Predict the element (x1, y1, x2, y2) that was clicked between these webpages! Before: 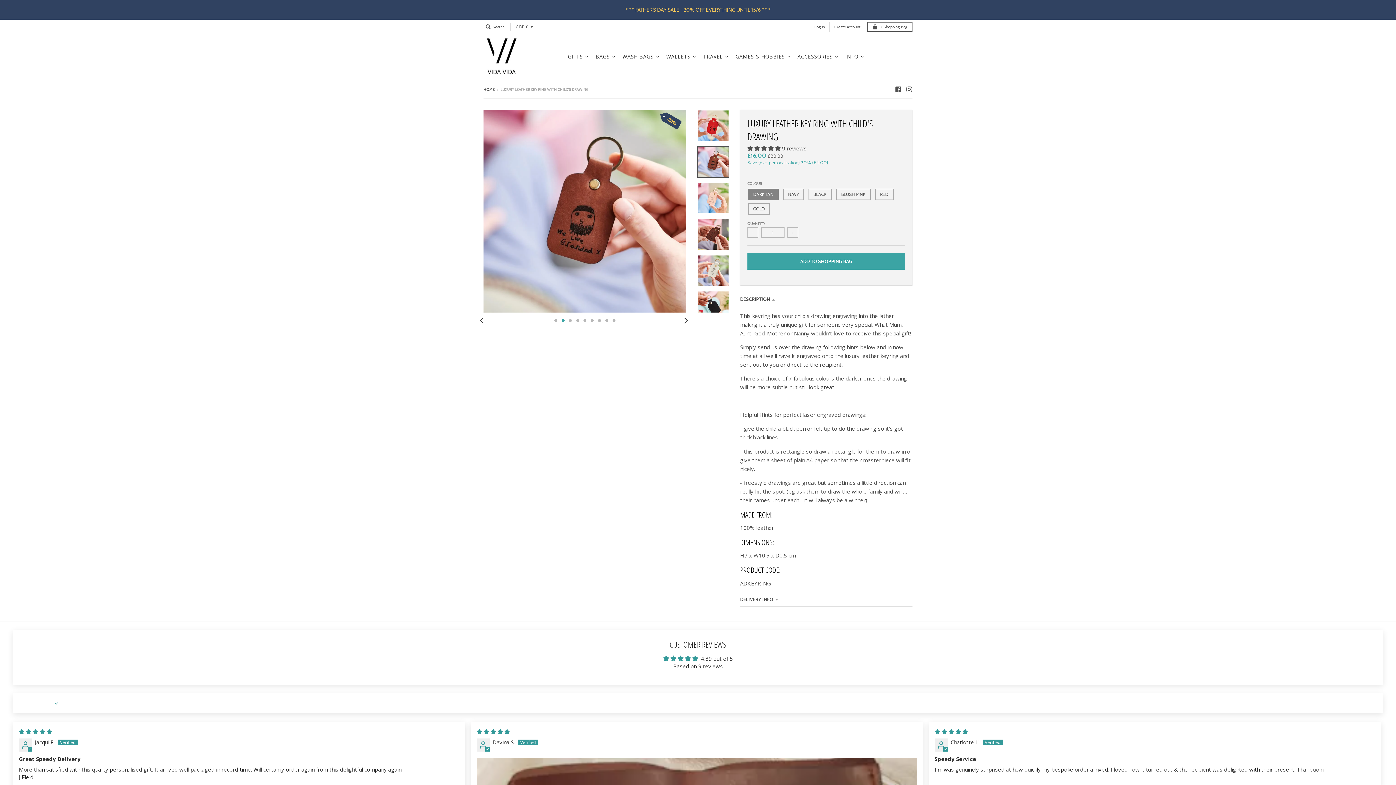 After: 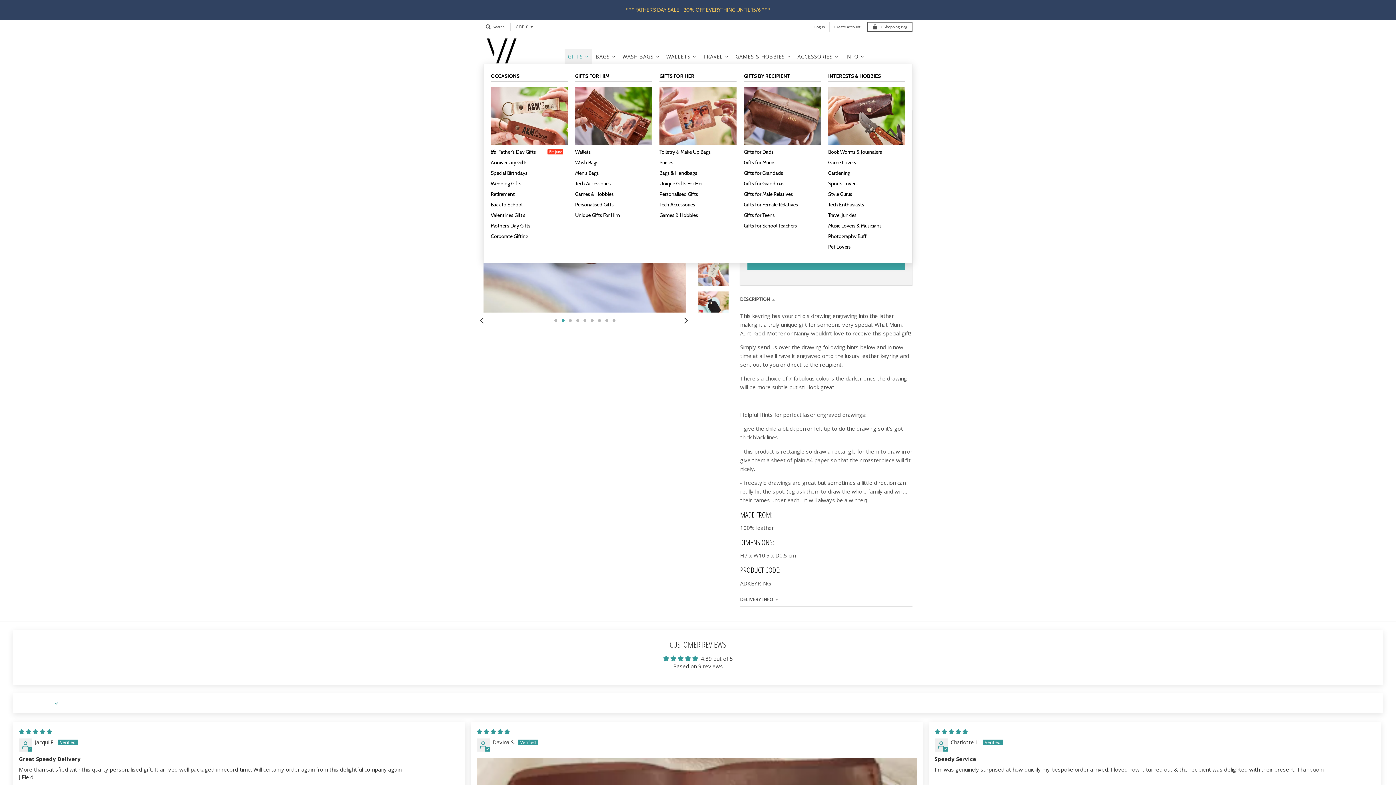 Action: label: GIFTS bbox: (564, 49, 592, 63)